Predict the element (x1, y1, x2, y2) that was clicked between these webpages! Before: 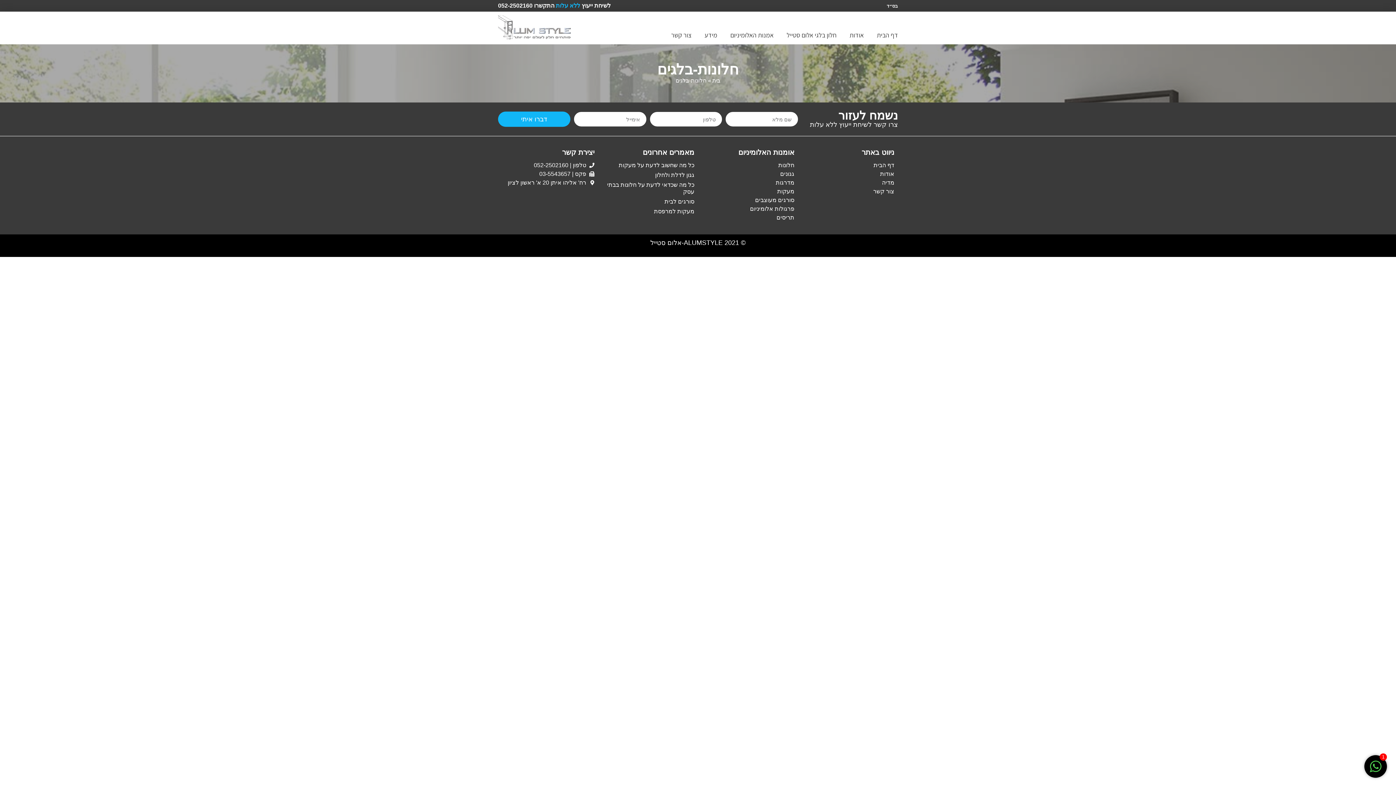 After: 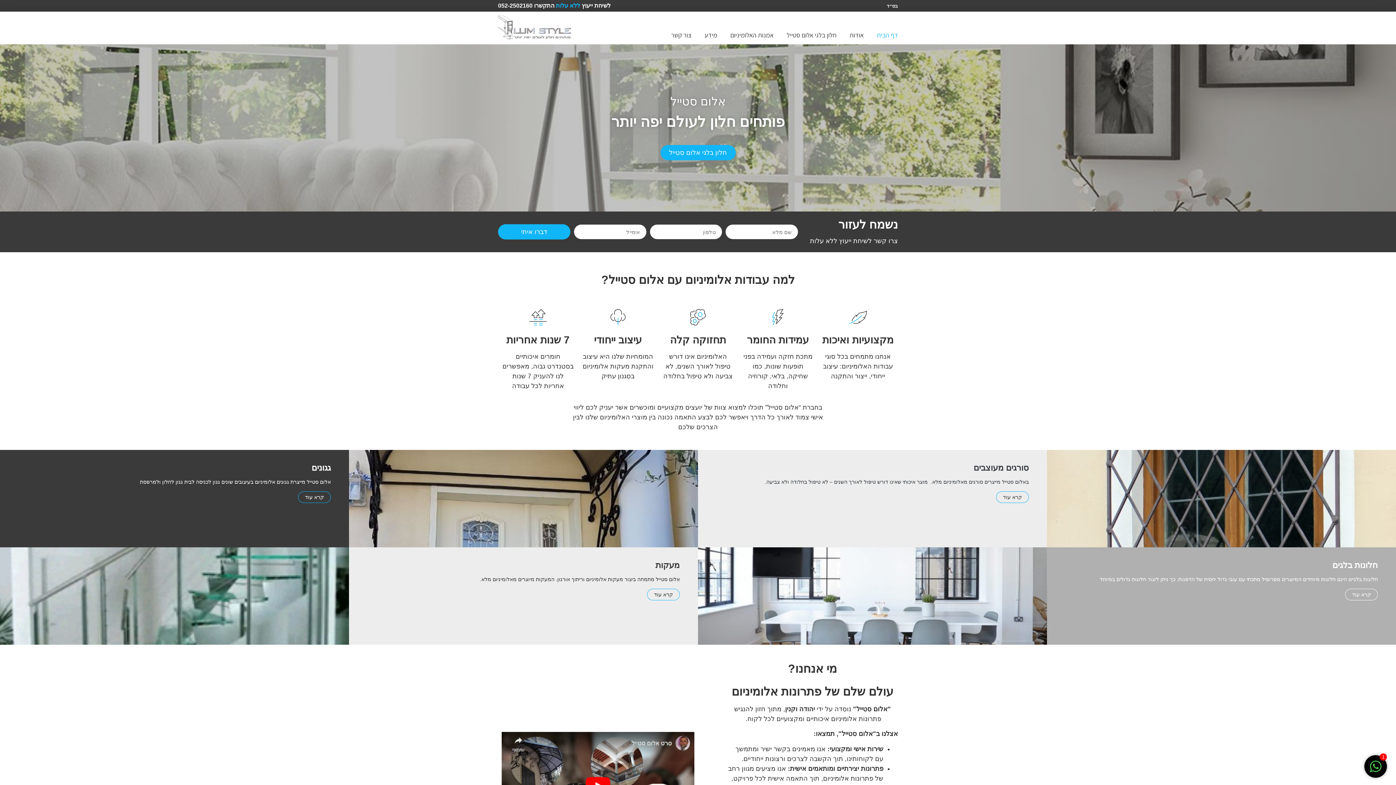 Action: label: דף הבית bbox: (801, 161, 894, 169)